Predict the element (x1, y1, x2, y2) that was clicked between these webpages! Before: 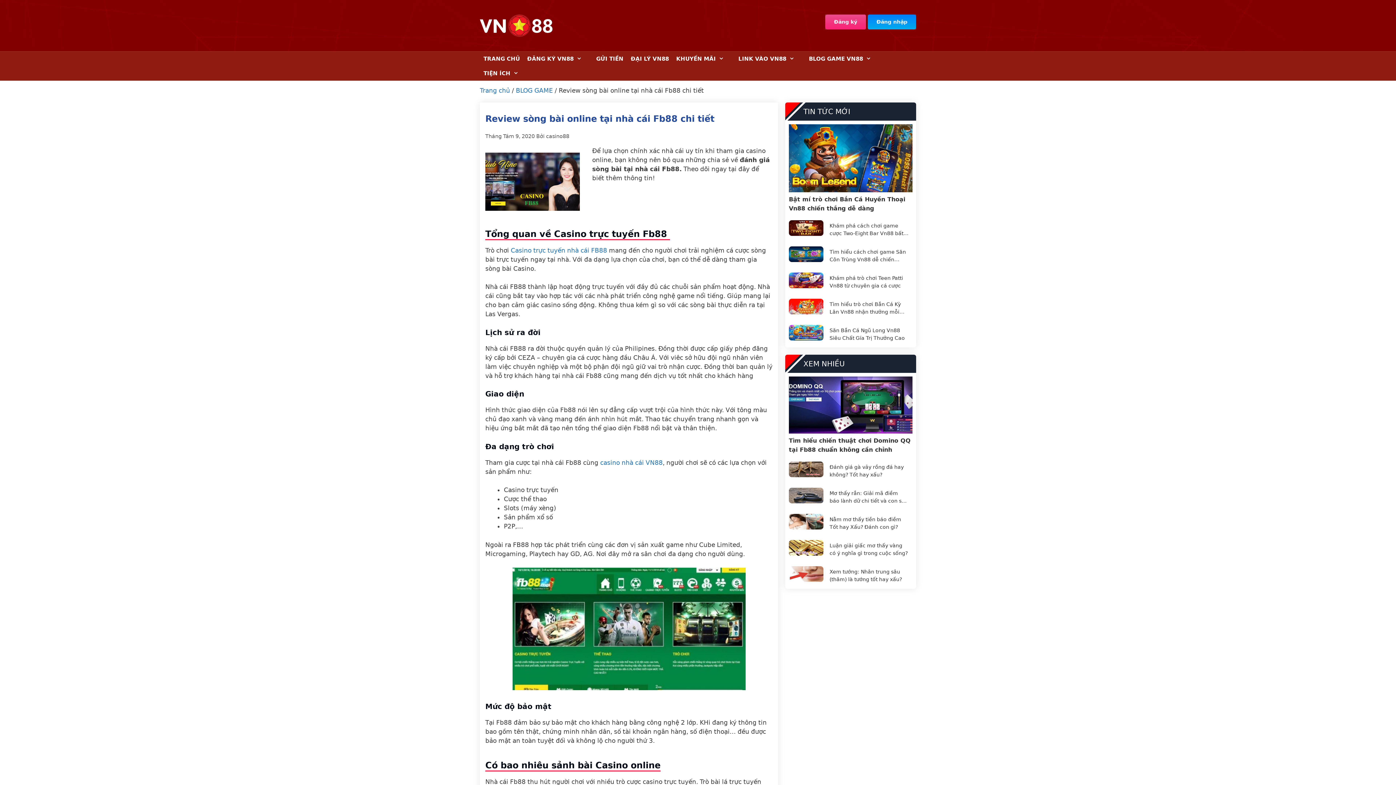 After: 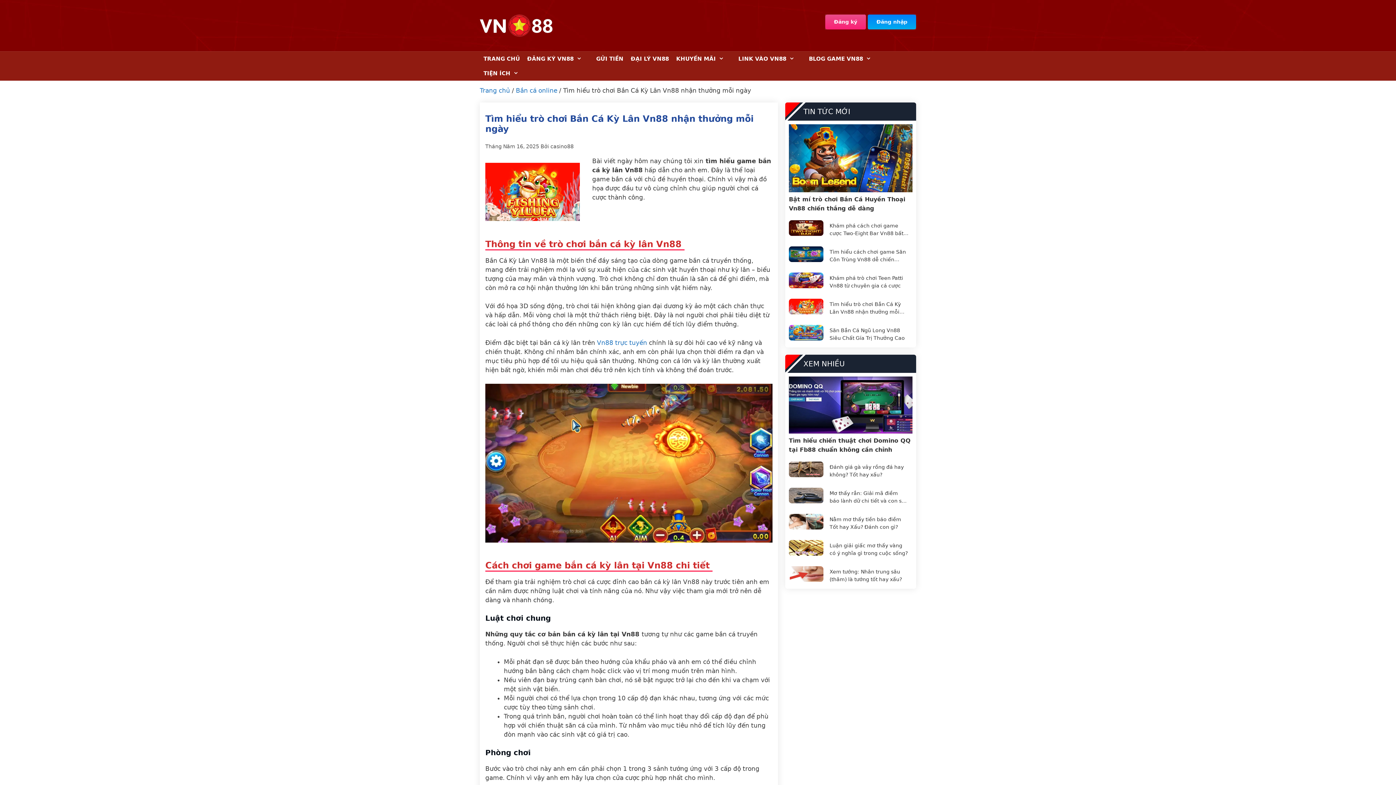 Action: bbox: (789, 308, 823, 315)